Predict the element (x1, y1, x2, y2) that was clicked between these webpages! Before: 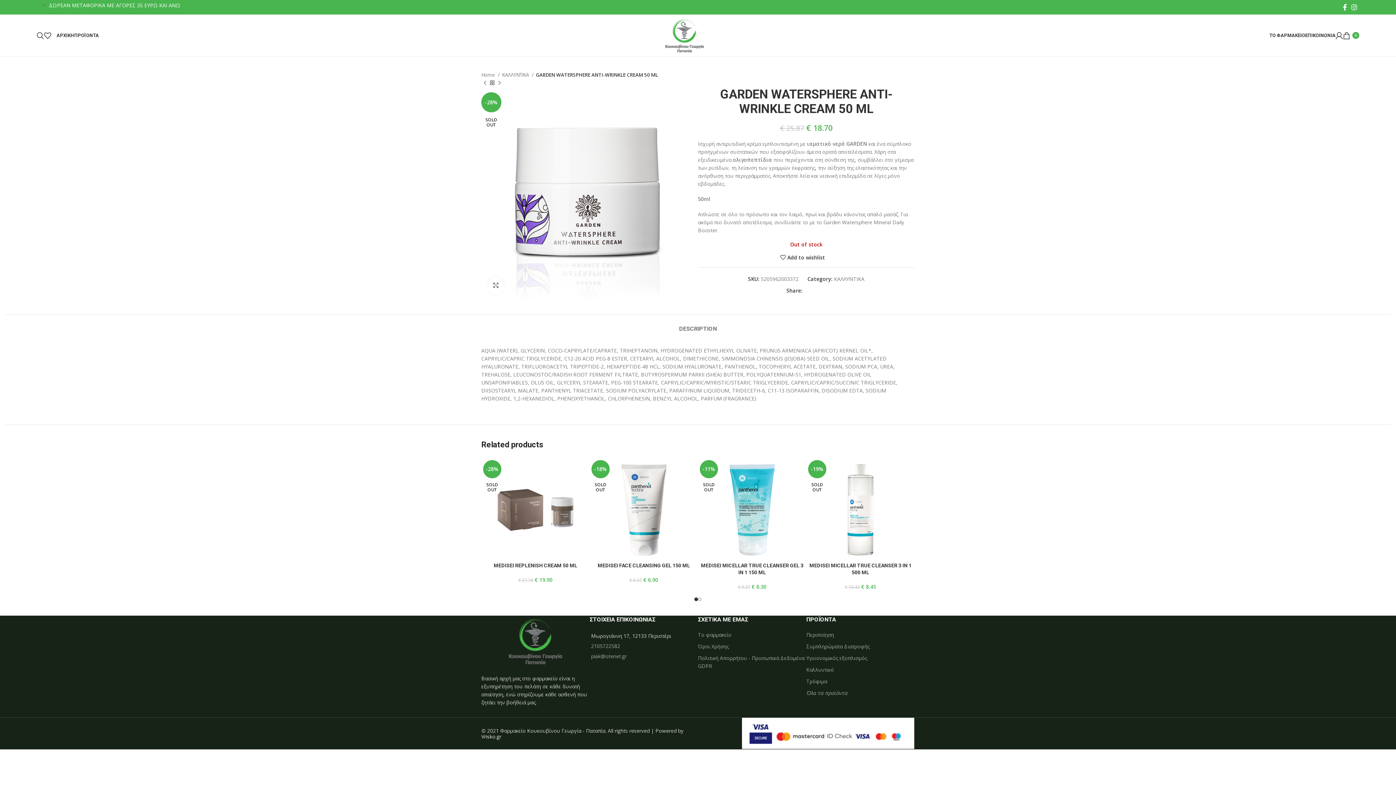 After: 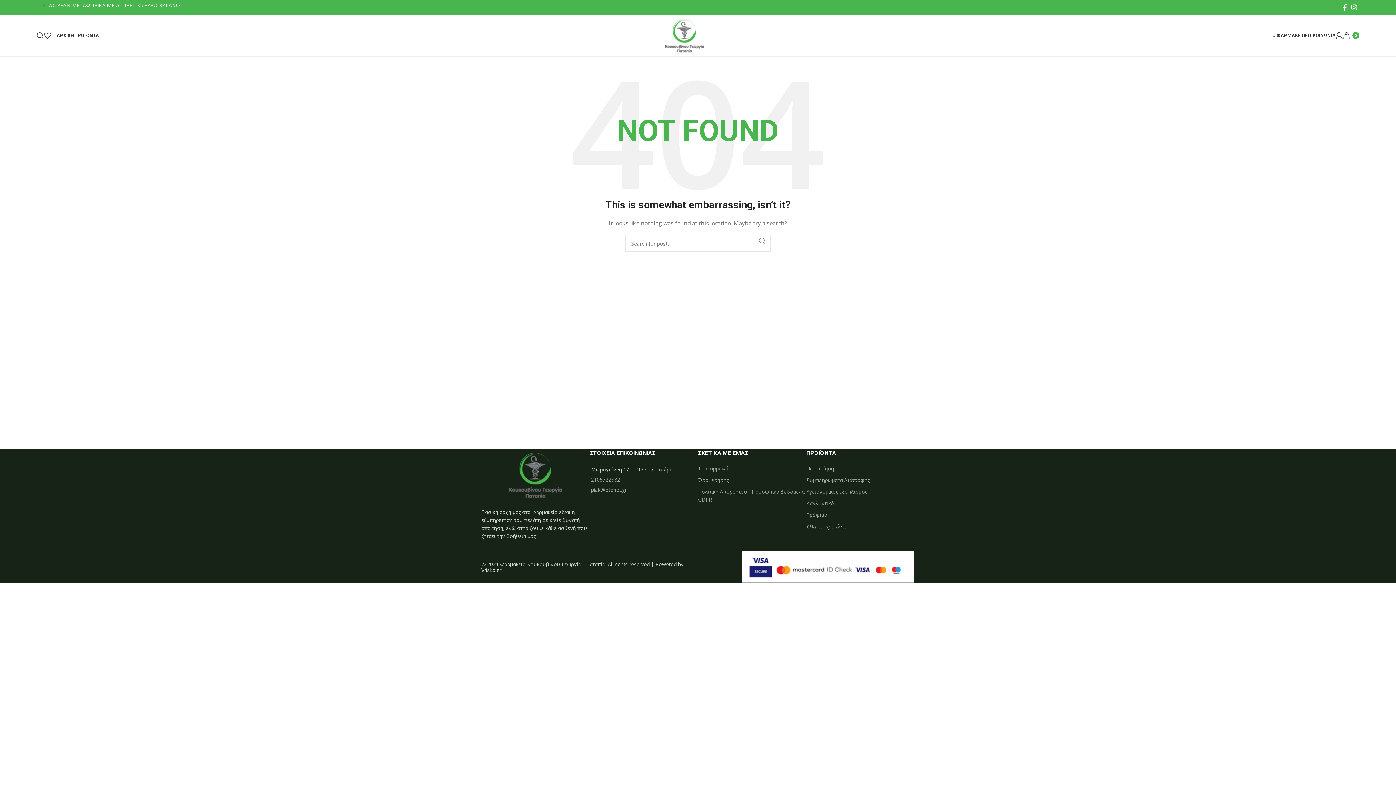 Action: bbox: (806, 666, 834, 673) label: Καλλυντικό